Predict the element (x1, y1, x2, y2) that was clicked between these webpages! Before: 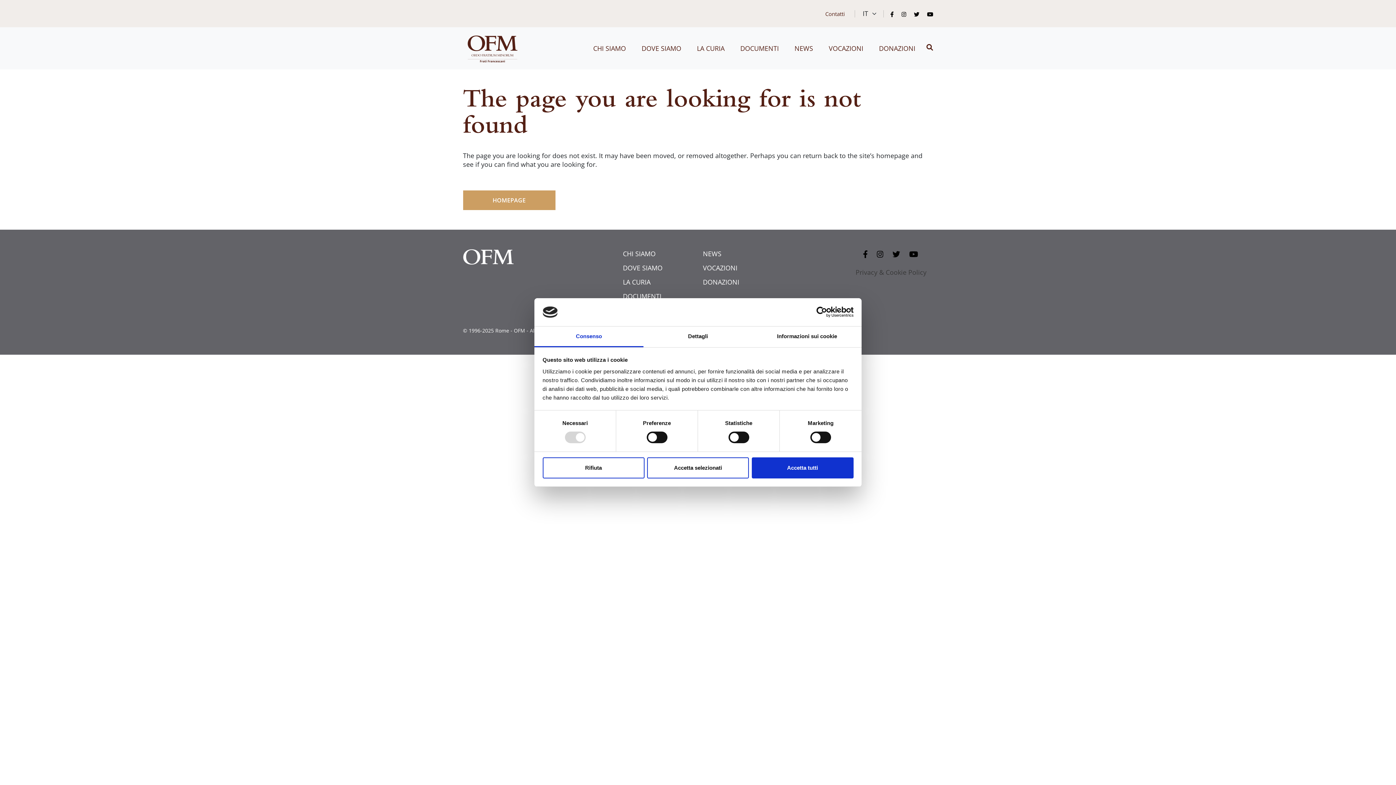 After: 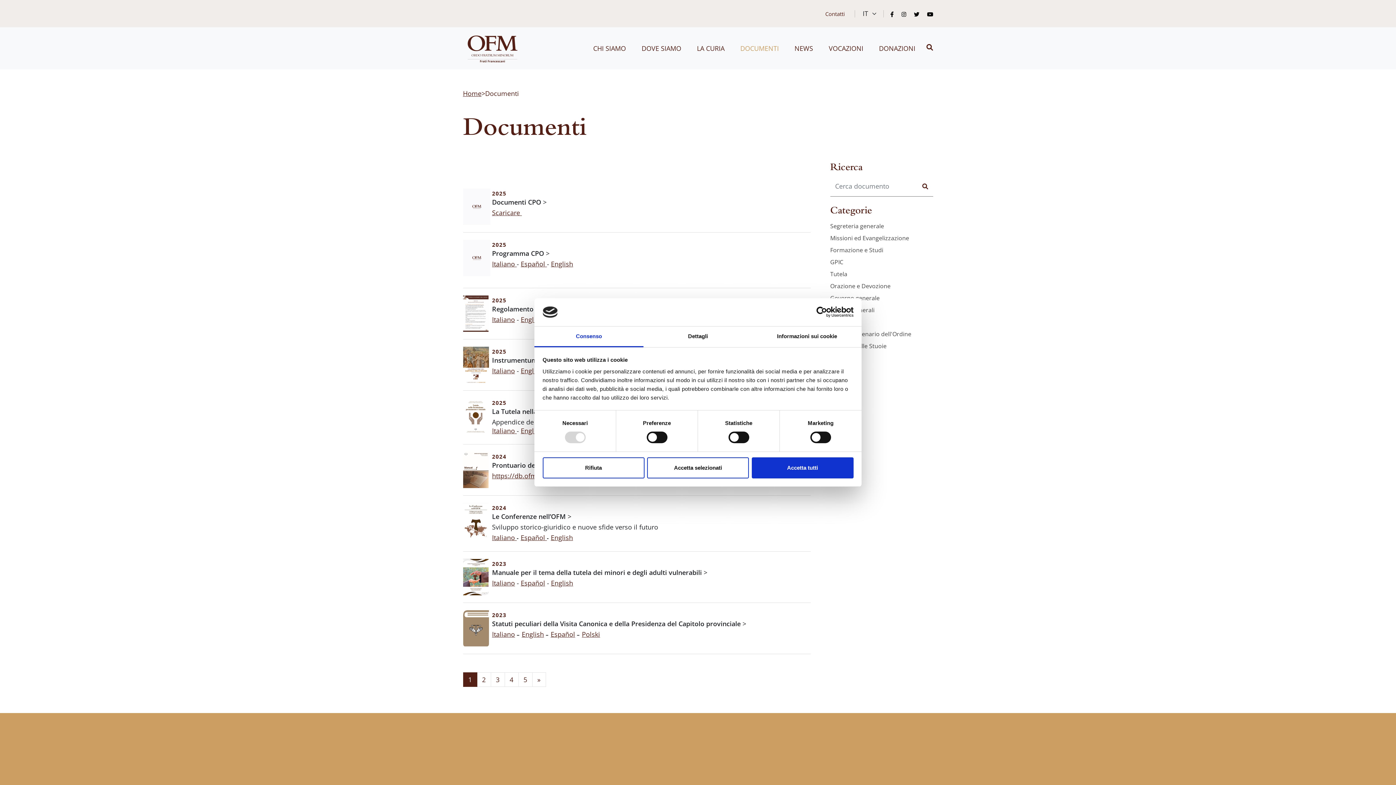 Action: label: DOCUMENTI bbox: (737, 40, 782, 56)